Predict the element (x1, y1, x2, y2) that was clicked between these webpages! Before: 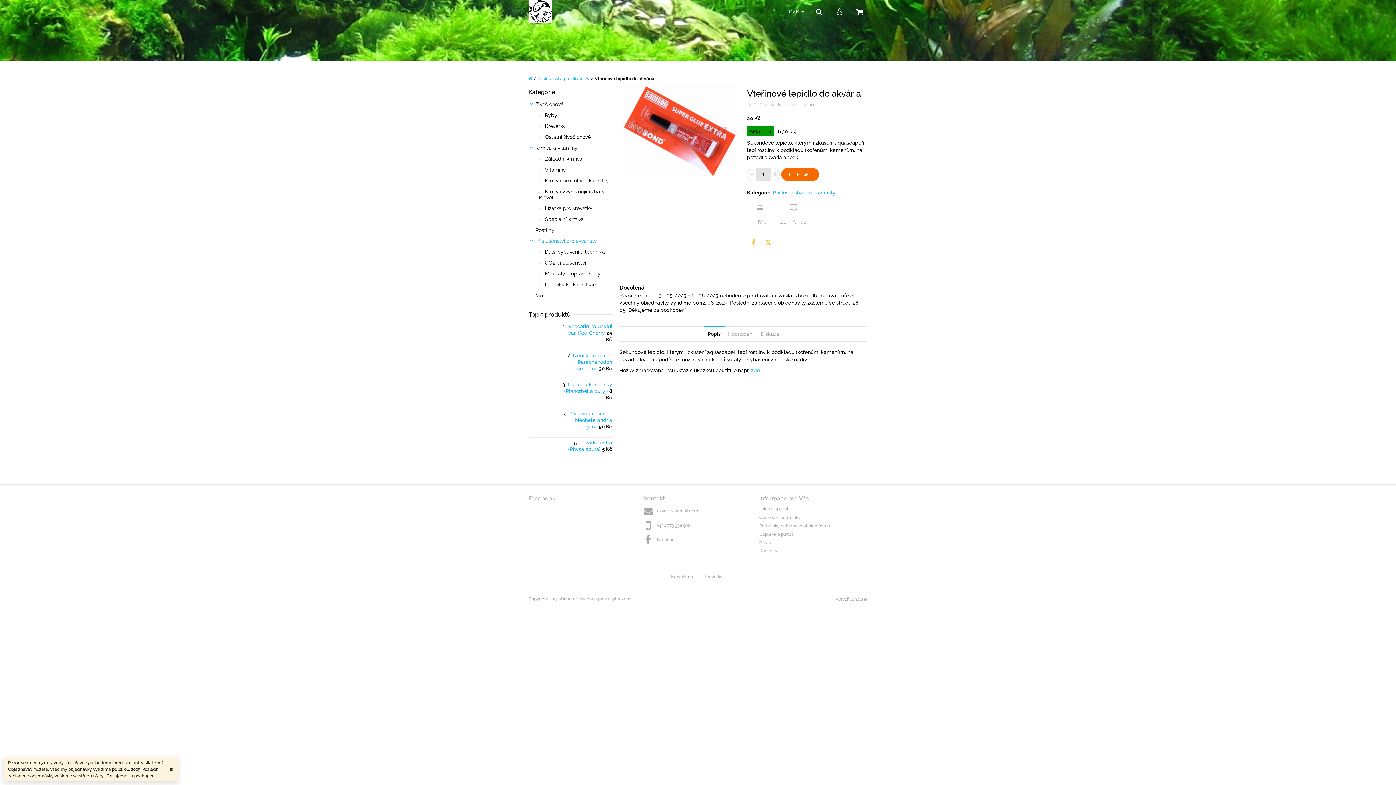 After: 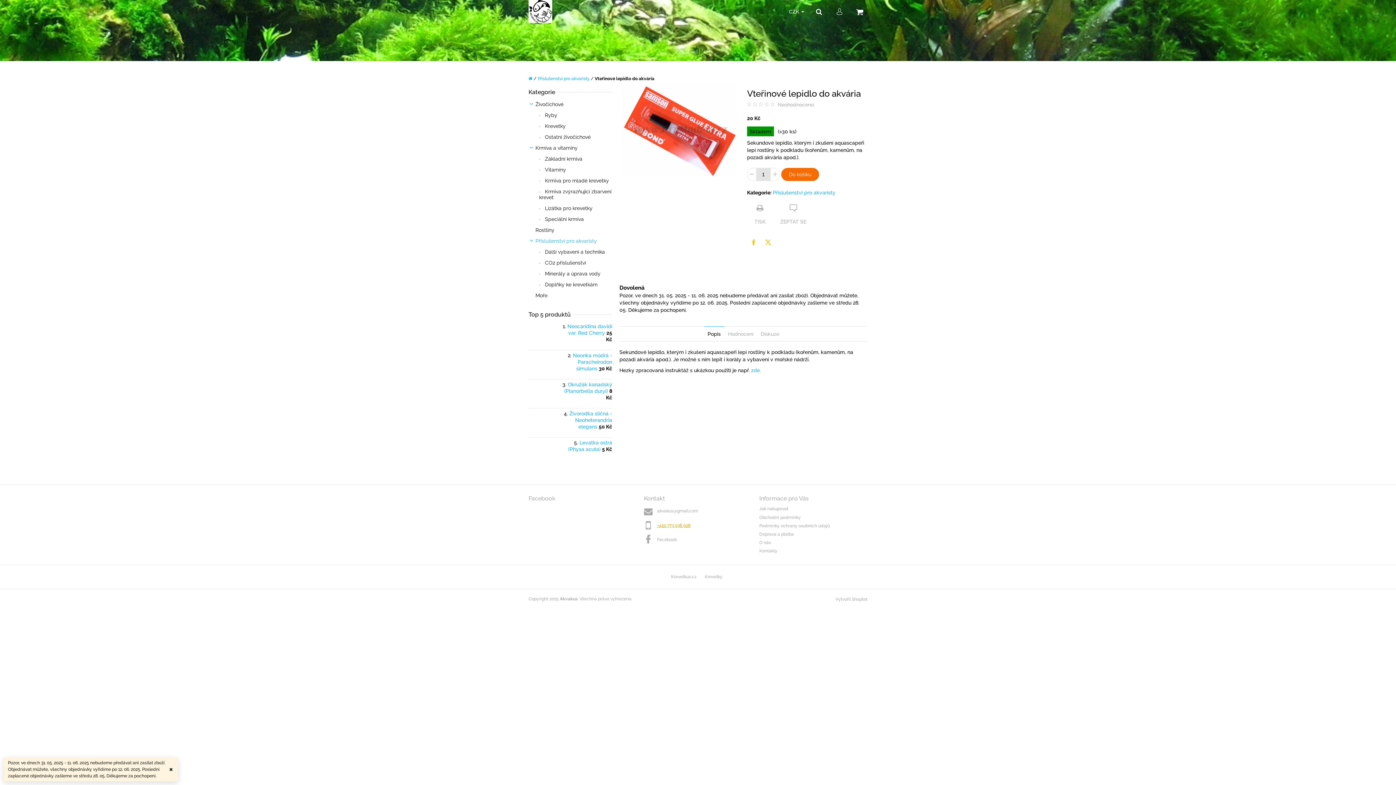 Action: label: Zavolat na +420773938928 bbox: (657, 521, 690, 530)